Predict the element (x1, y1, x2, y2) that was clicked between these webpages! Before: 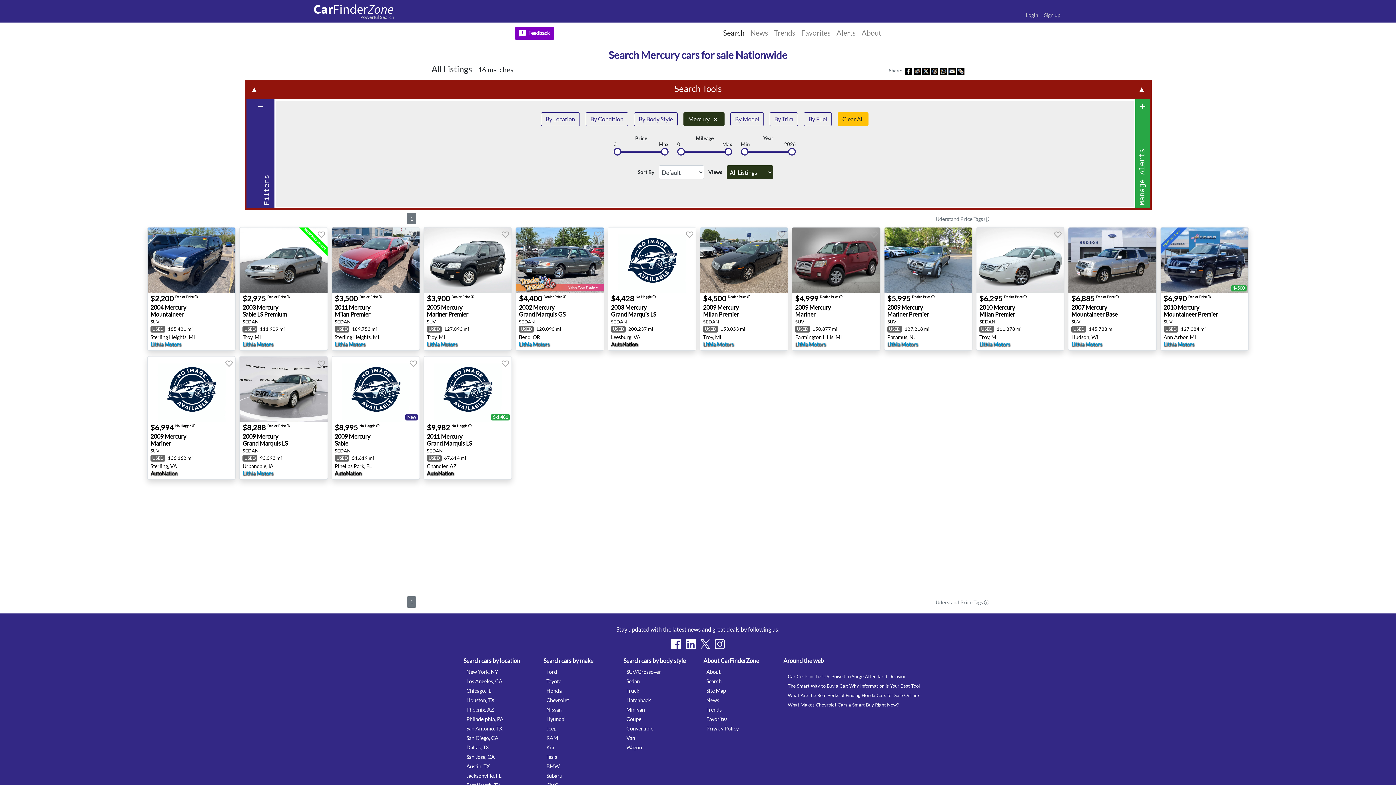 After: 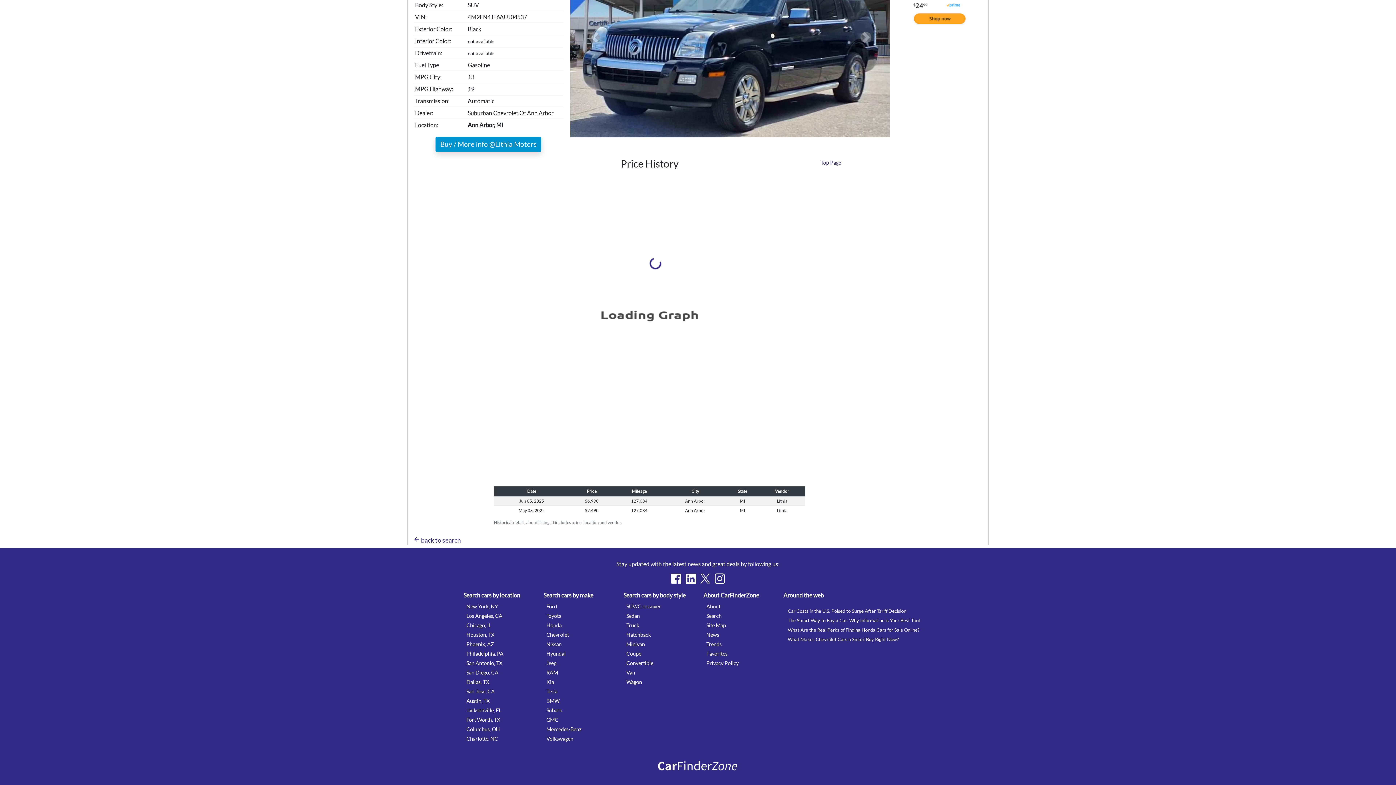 Action: label: $-500 bbox: (1231, 285, 1246, 292)